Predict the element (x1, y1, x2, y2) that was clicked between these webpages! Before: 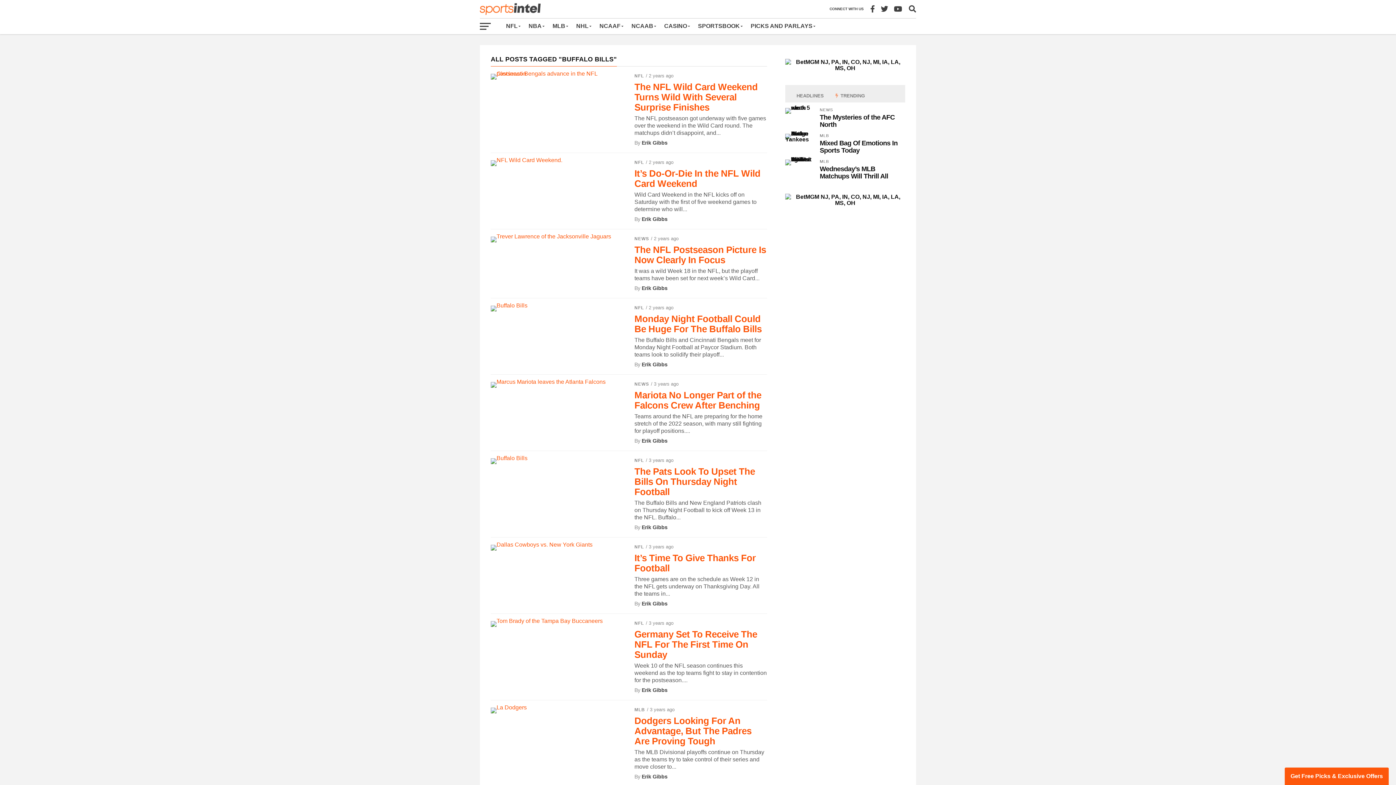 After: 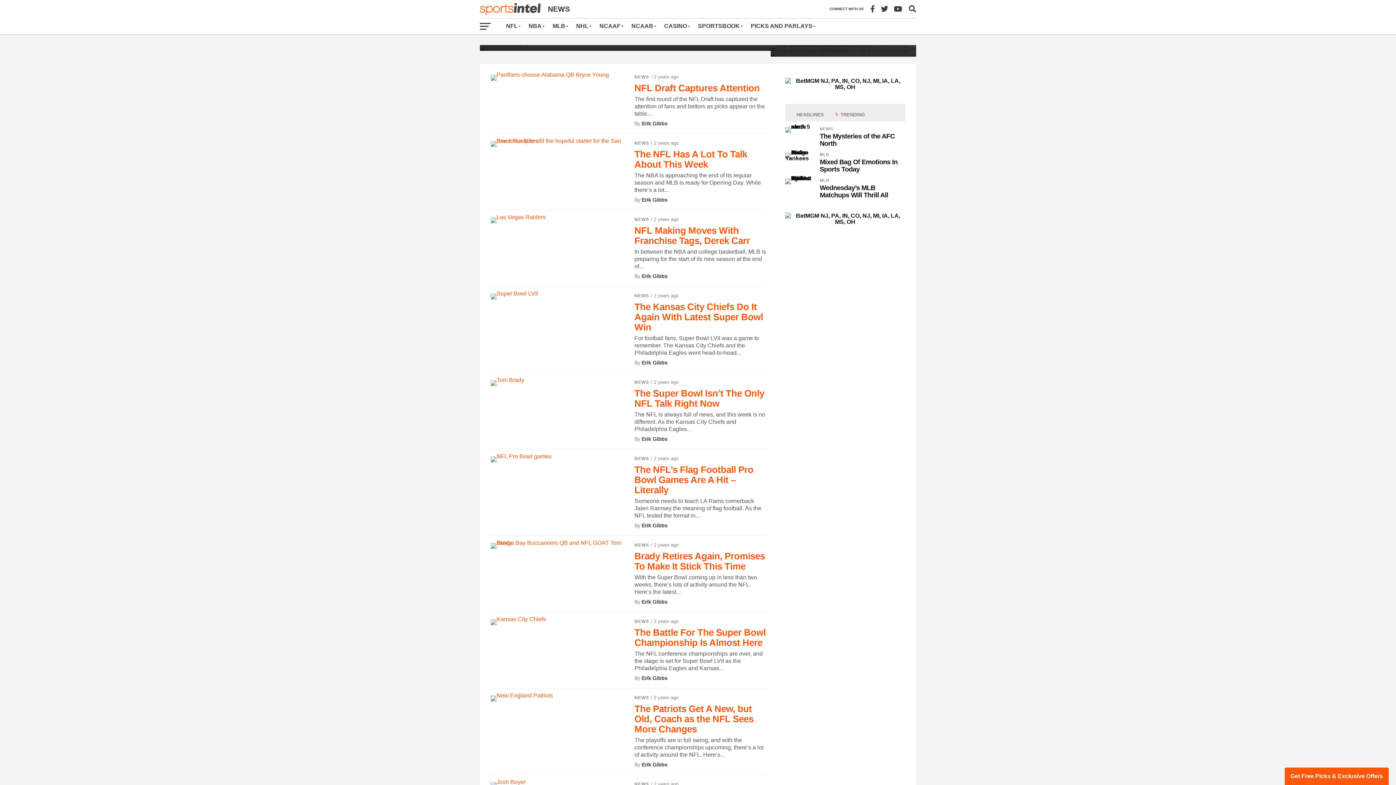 Action: bbox: (634, 236, 649, 241) label: NEWS